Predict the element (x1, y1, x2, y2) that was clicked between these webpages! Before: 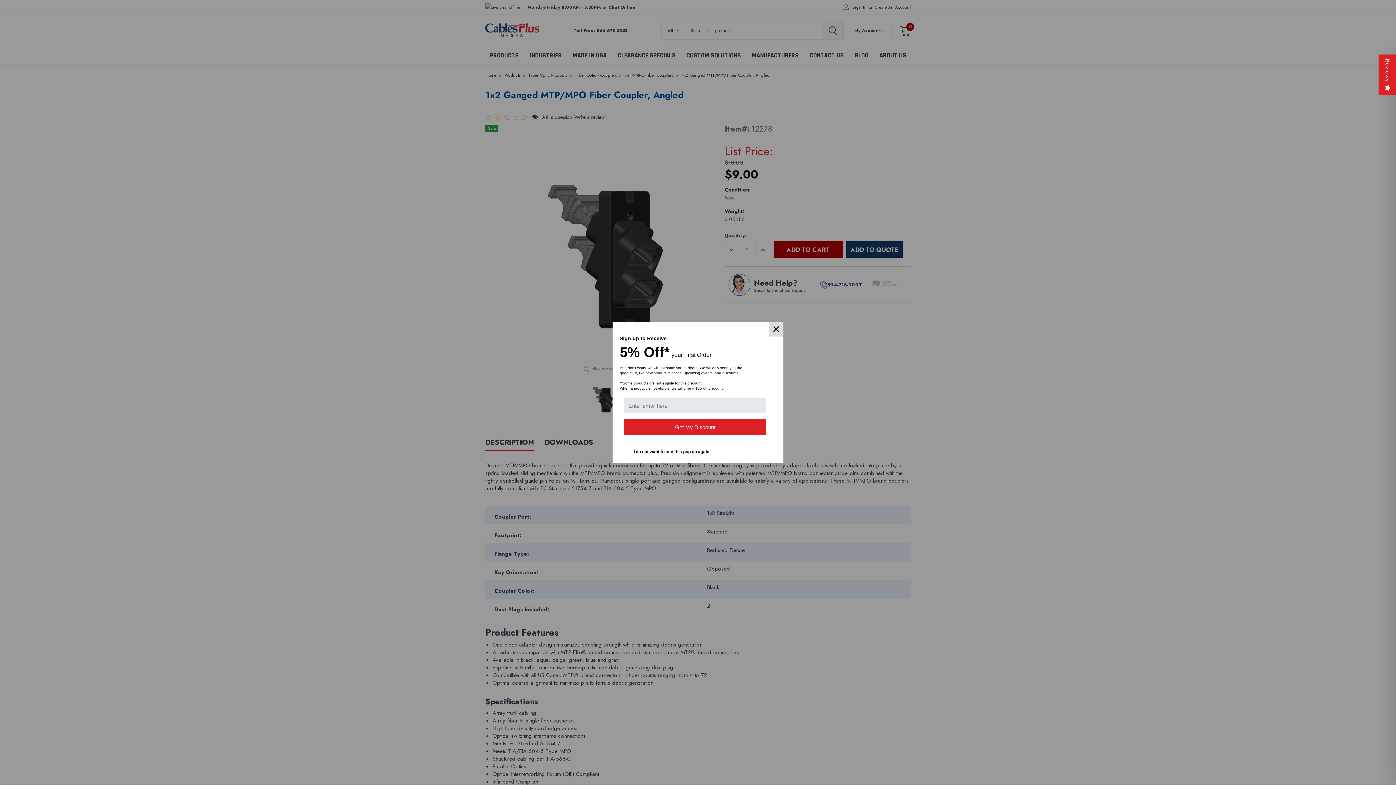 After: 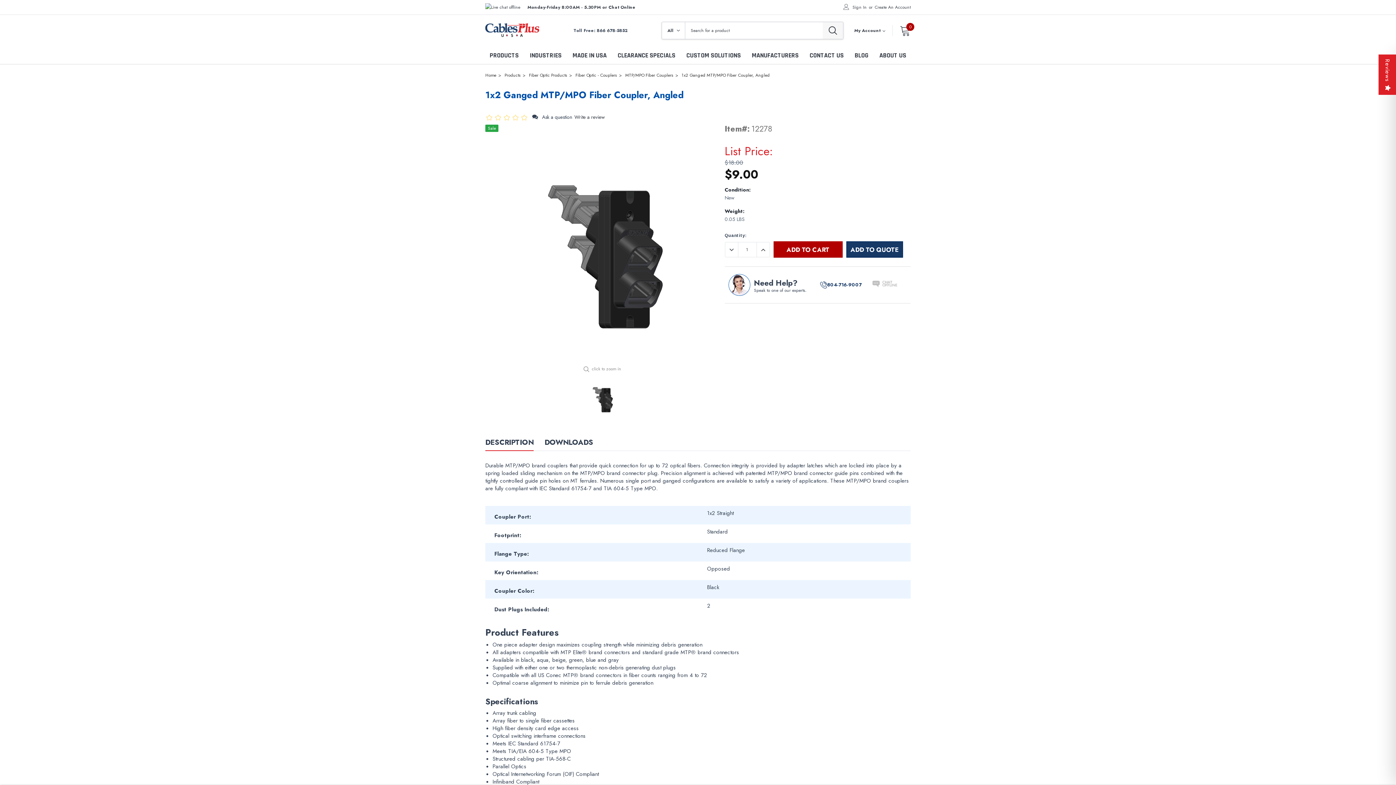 Action: bbox: (769, 322, 783, 336)